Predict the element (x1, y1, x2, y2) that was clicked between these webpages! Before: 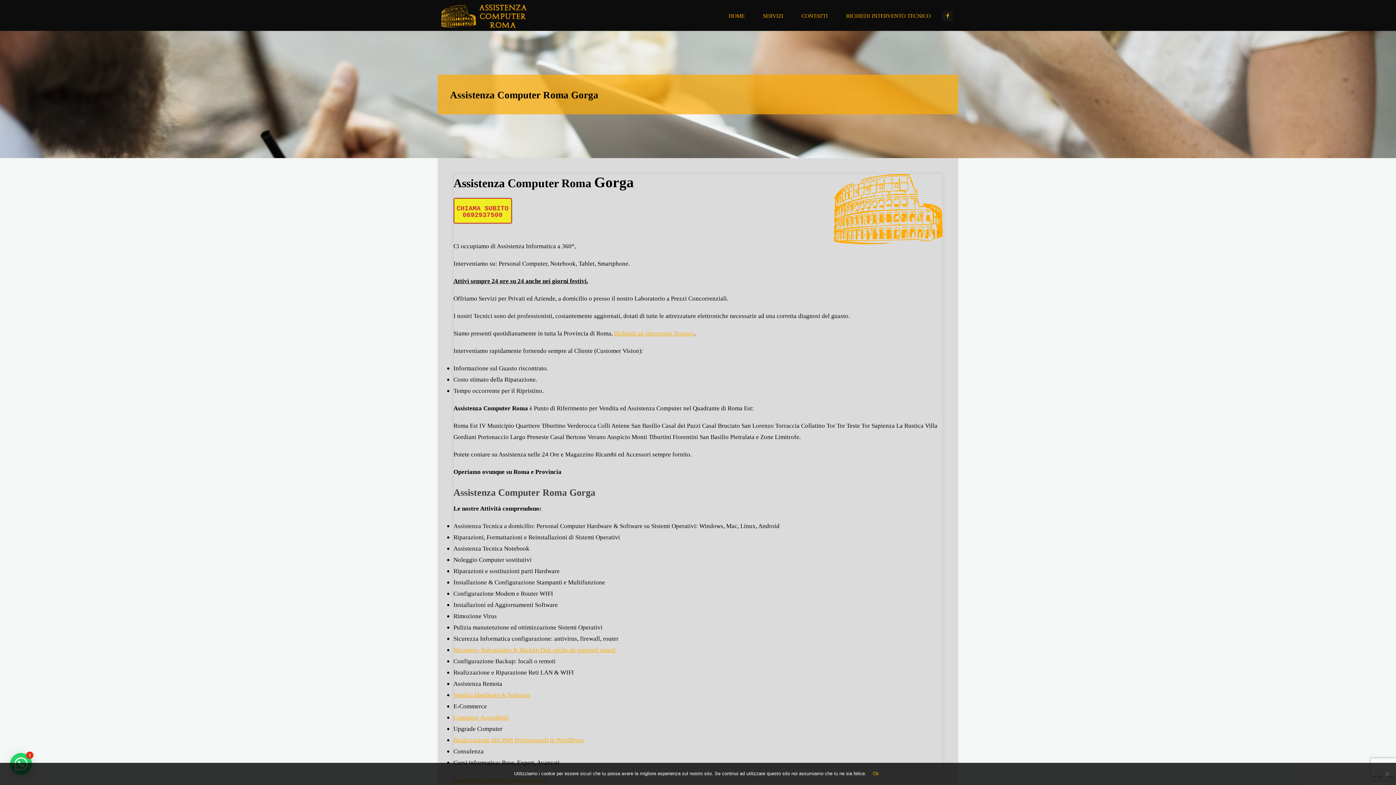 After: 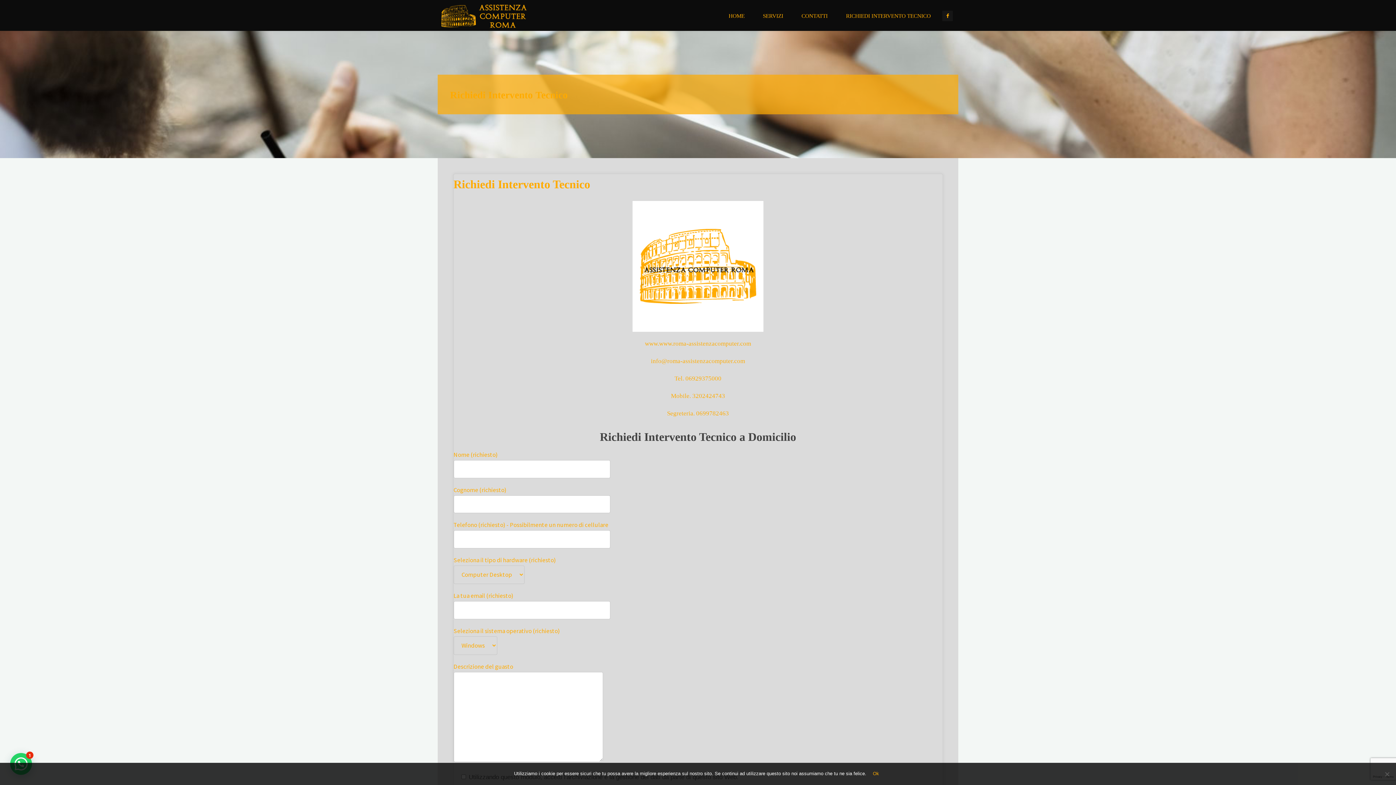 Action: bbox: (845, 0, 932, 31) label: RICHIEDI INTERVENTO TECNICO